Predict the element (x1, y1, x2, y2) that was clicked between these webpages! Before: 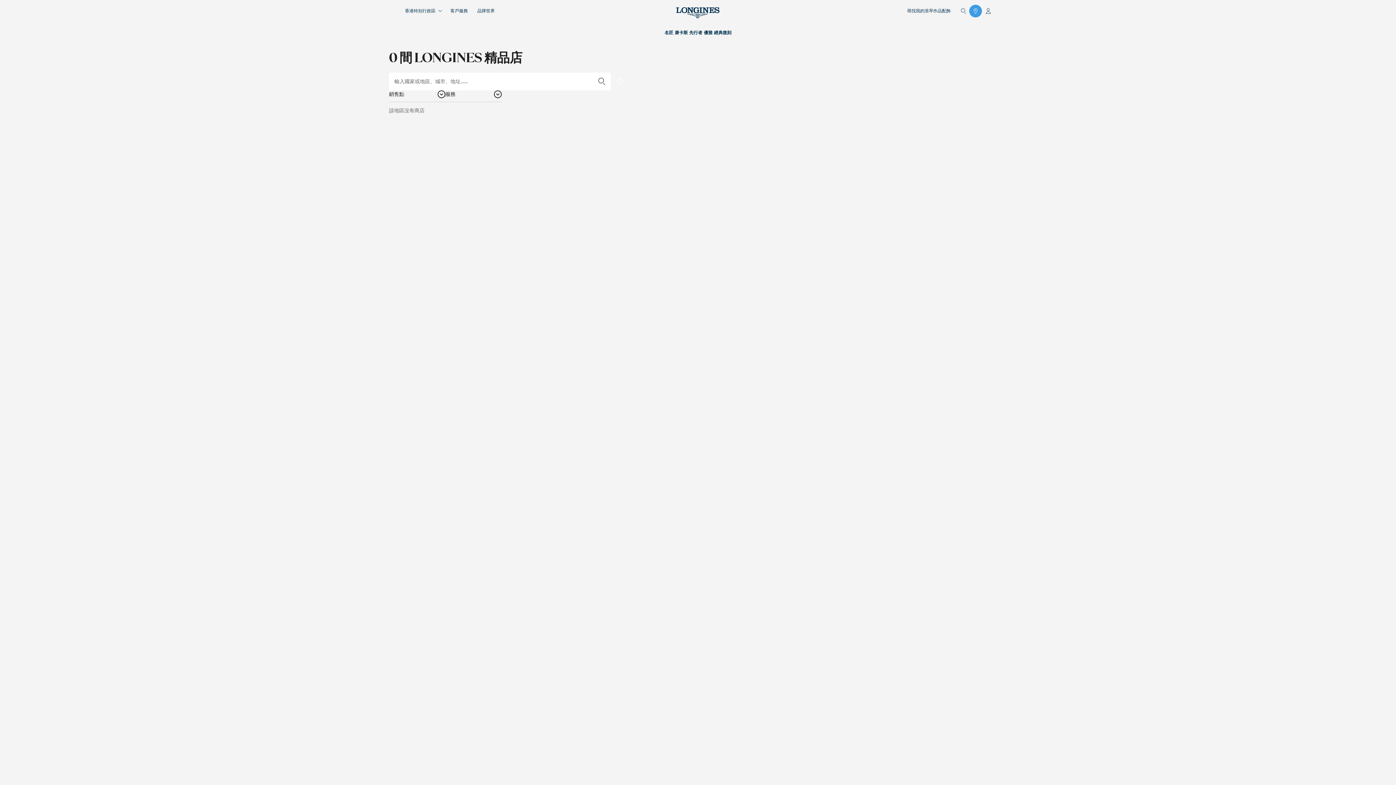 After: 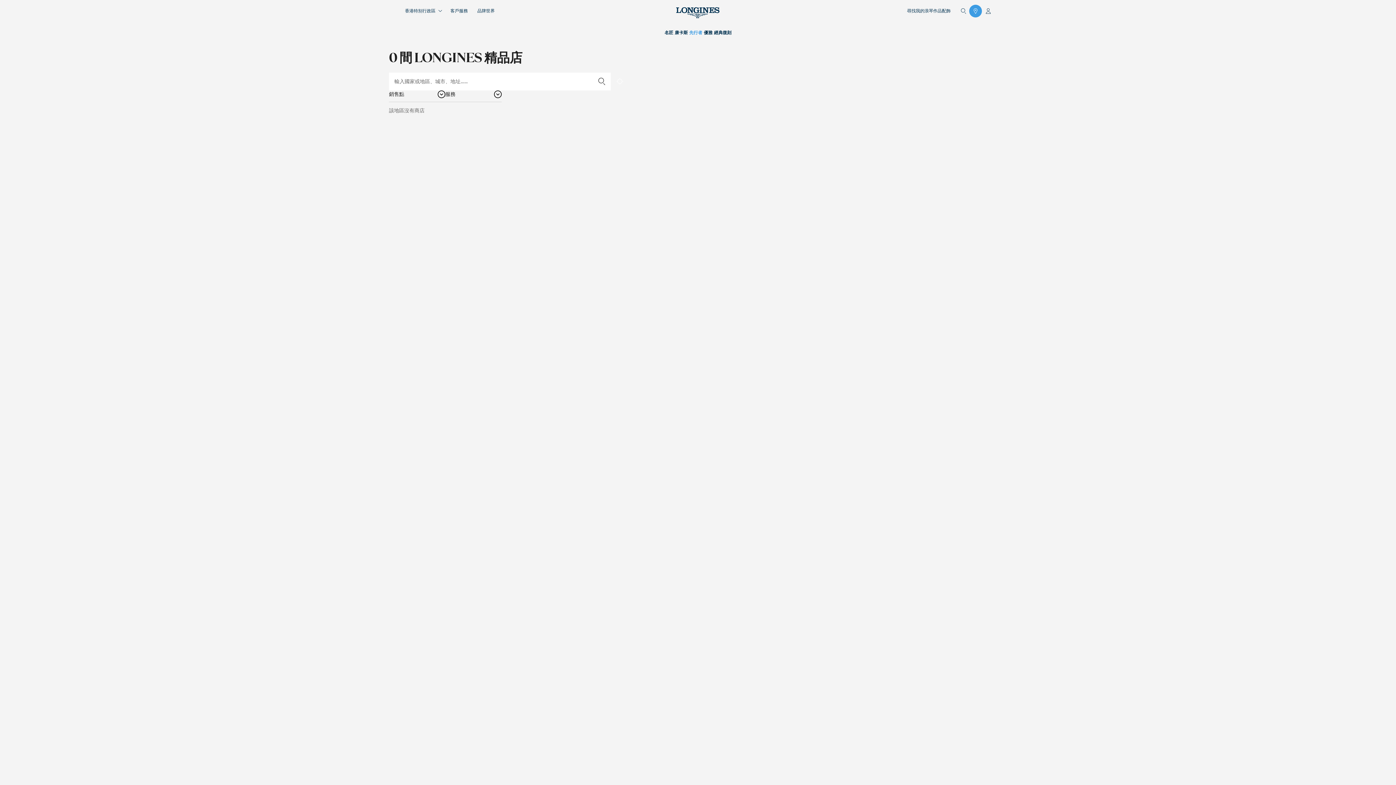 Action: label: 先行者 bbox: (688, 28, 703, 36)